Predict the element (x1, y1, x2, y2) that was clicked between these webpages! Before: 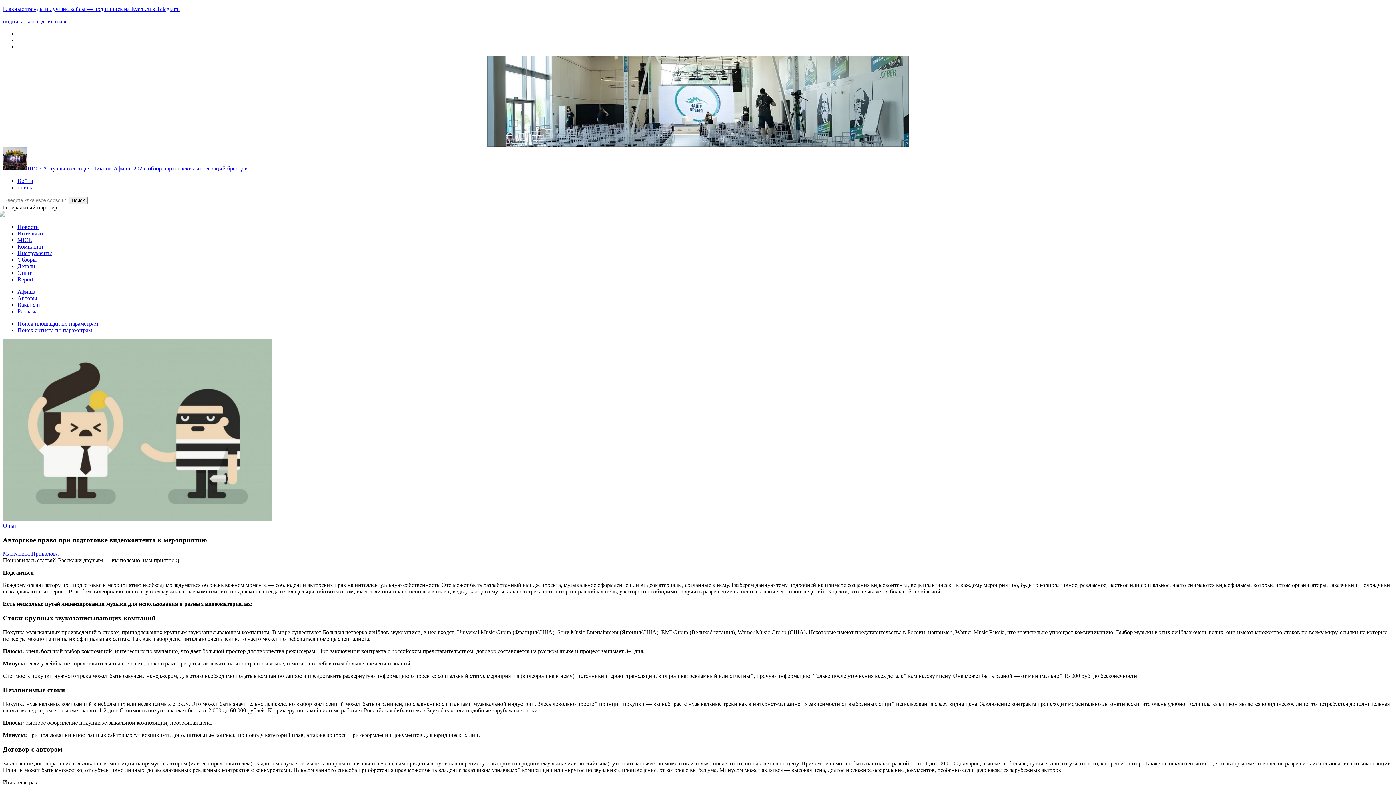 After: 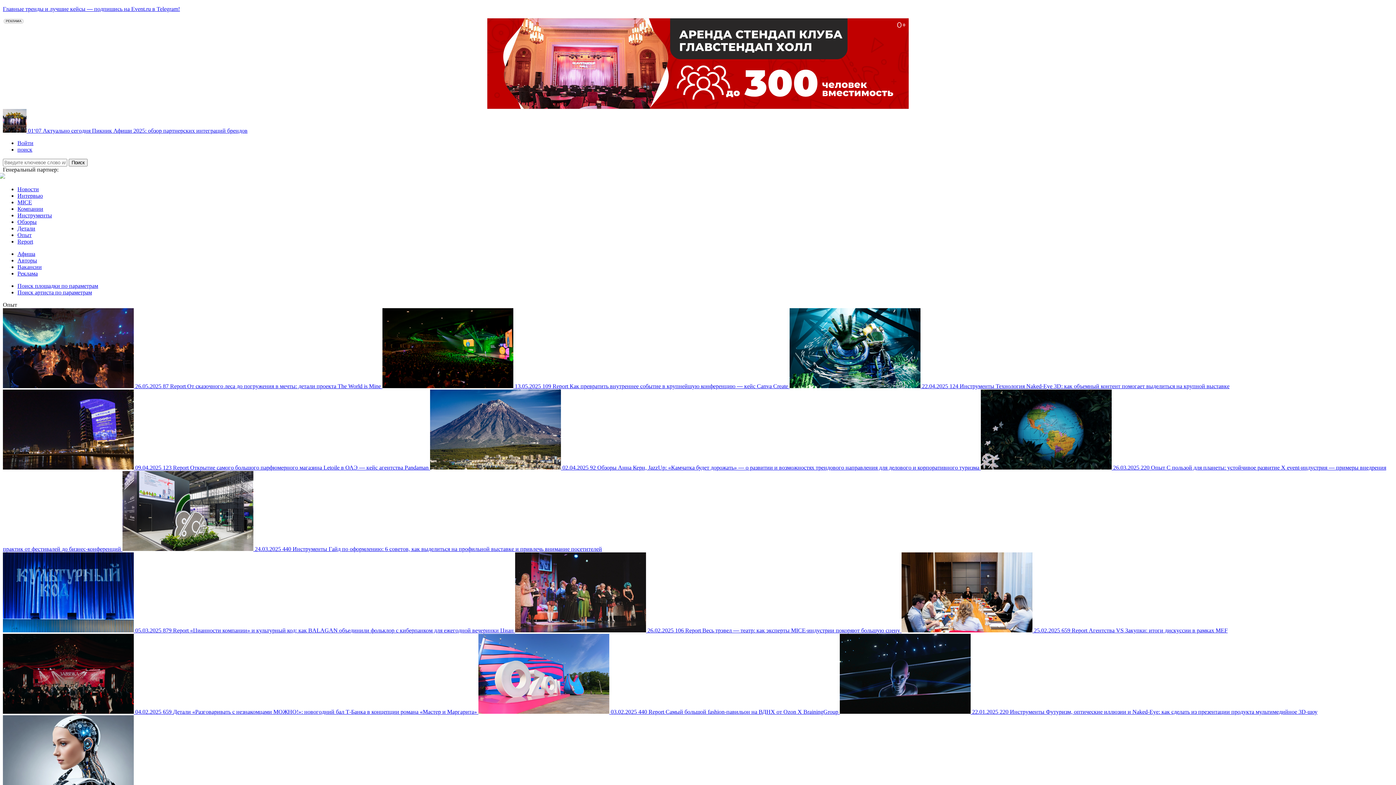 Action: bbox: (2, 522, 17, 529) label: Опыт